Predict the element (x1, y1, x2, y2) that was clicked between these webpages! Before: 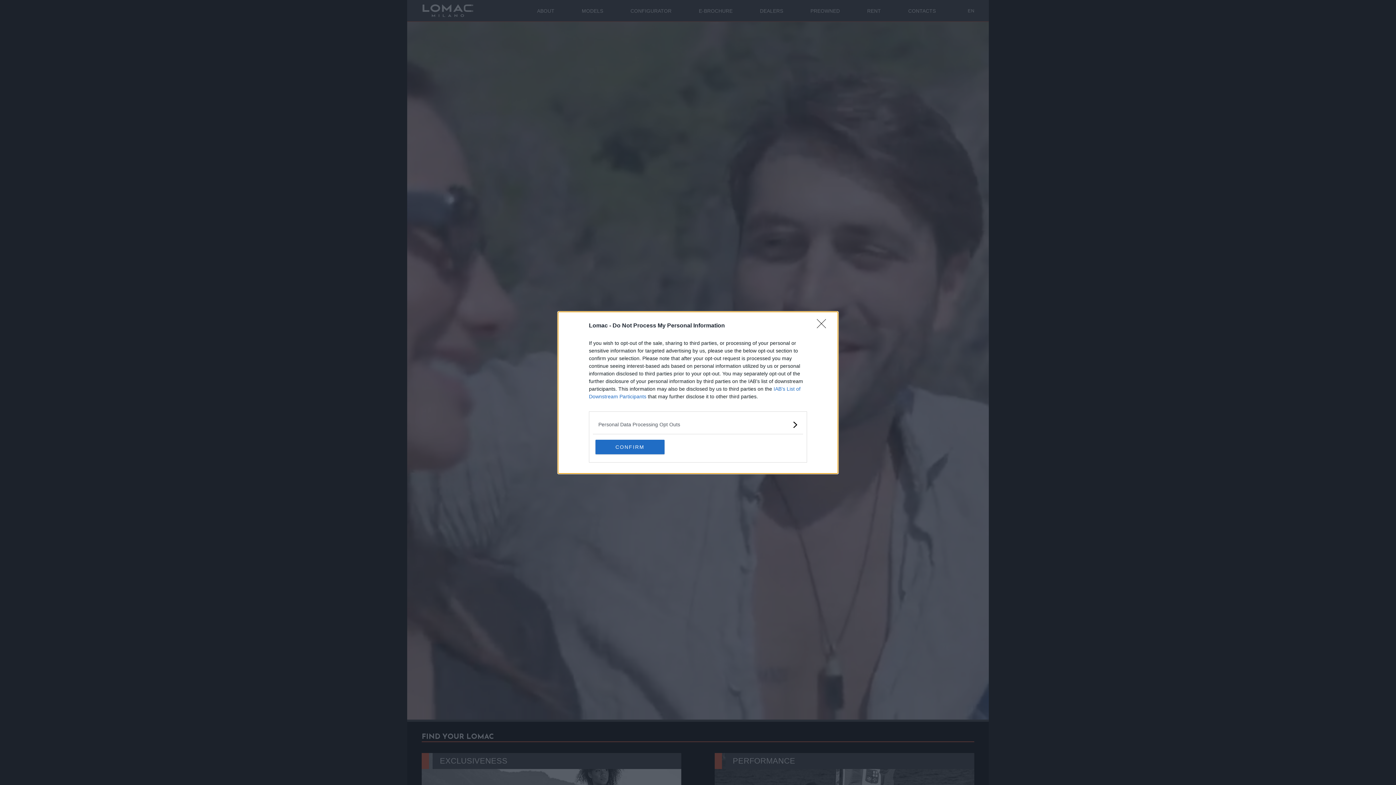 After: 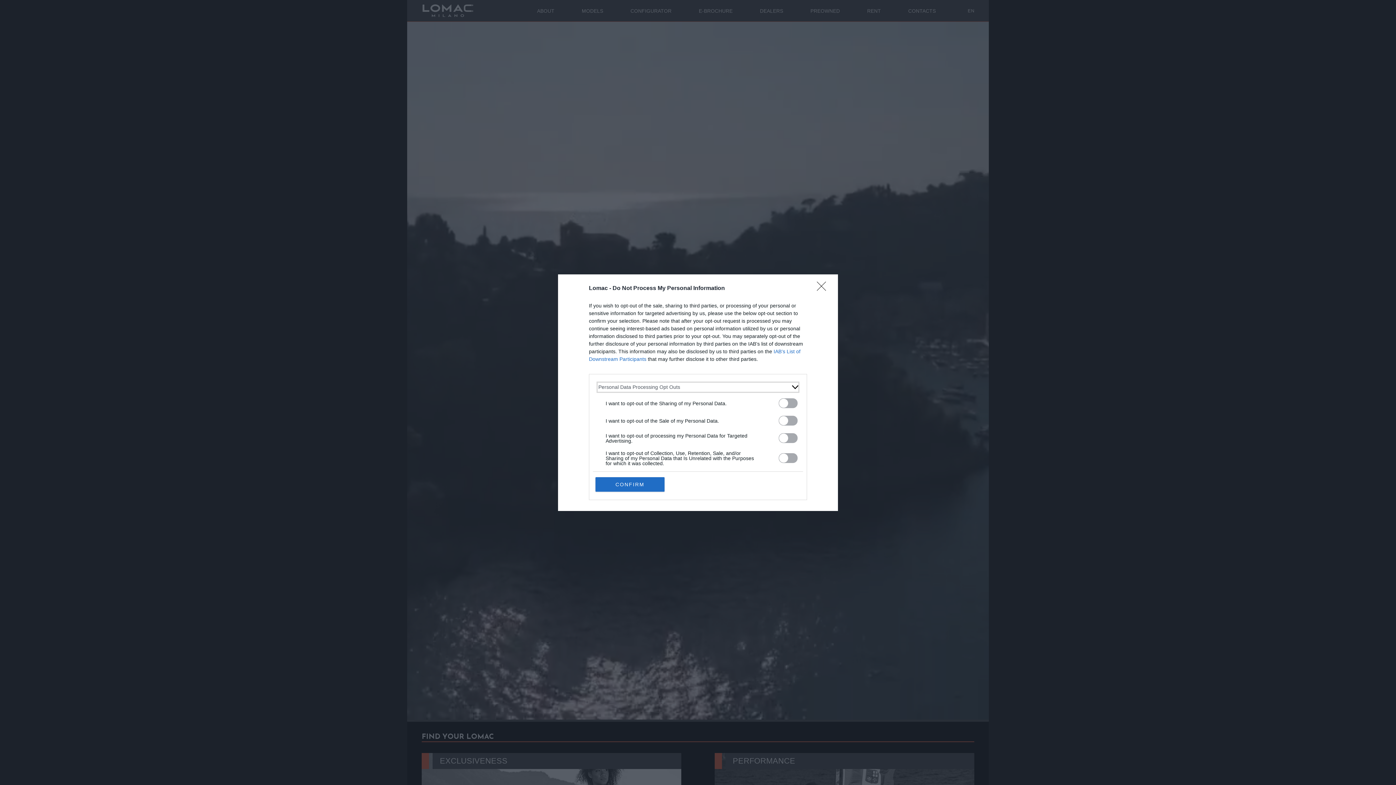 Action: label: Opt-Outs bbox: (598, 420, 797, 428)